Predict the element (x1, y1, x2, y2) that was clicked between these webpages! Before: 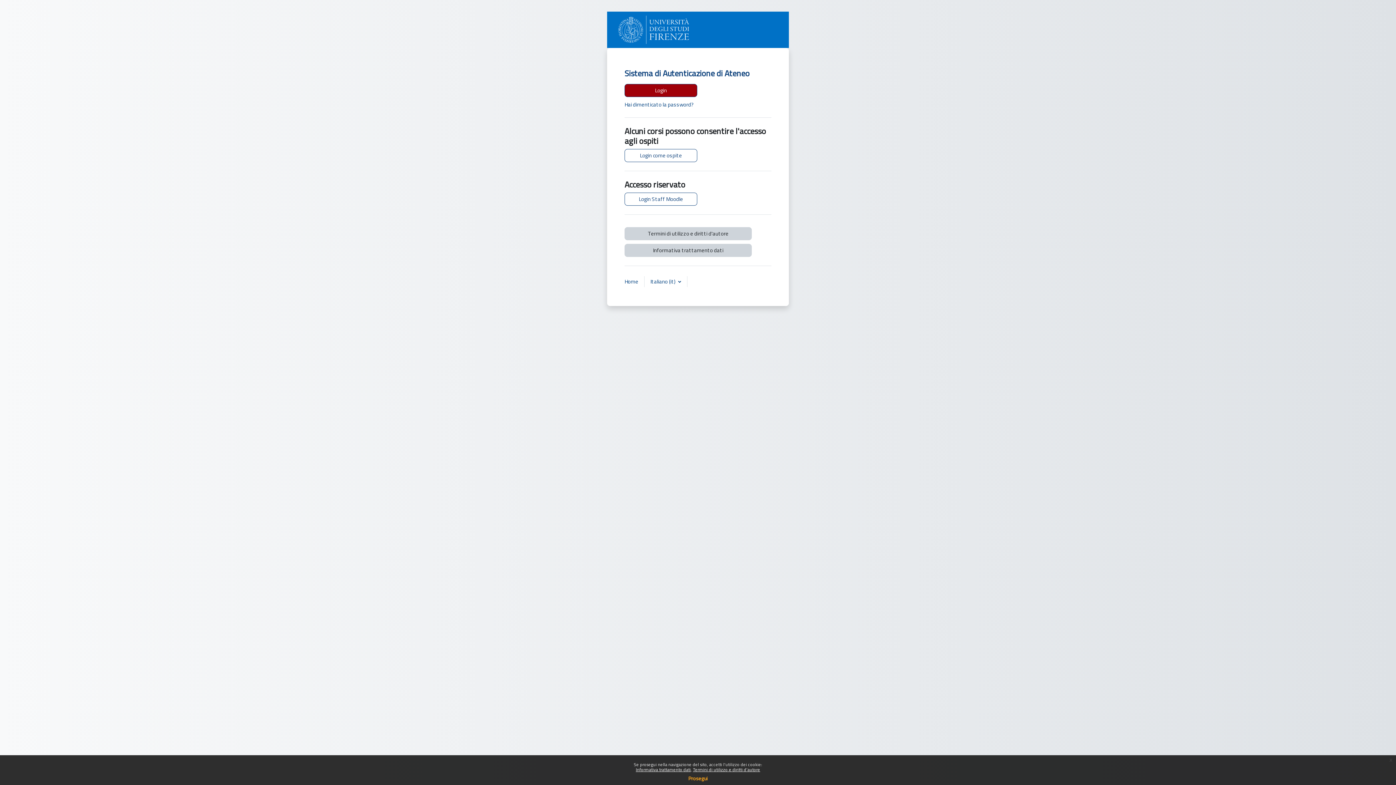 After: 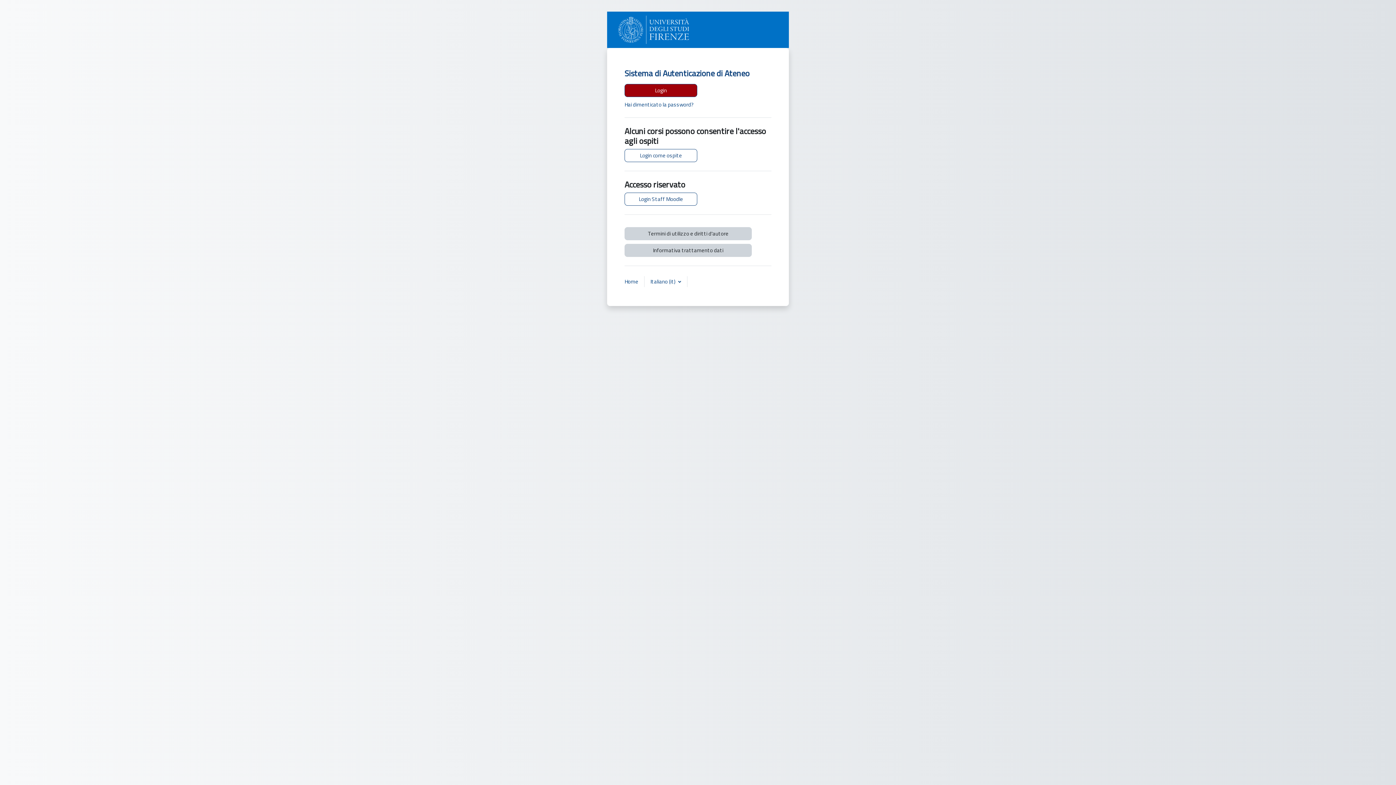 Action: bbox: (688, 774, 707, 782) label: Prosegui